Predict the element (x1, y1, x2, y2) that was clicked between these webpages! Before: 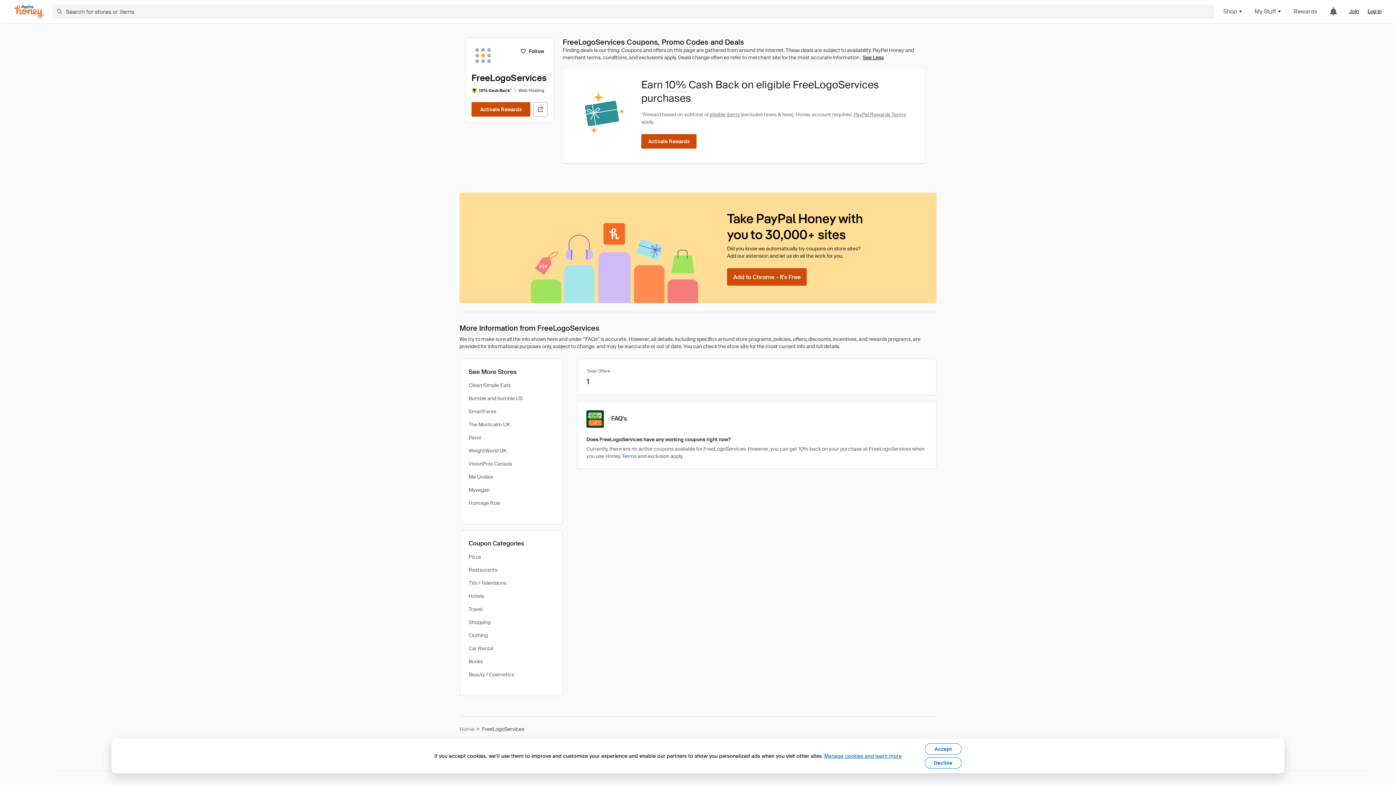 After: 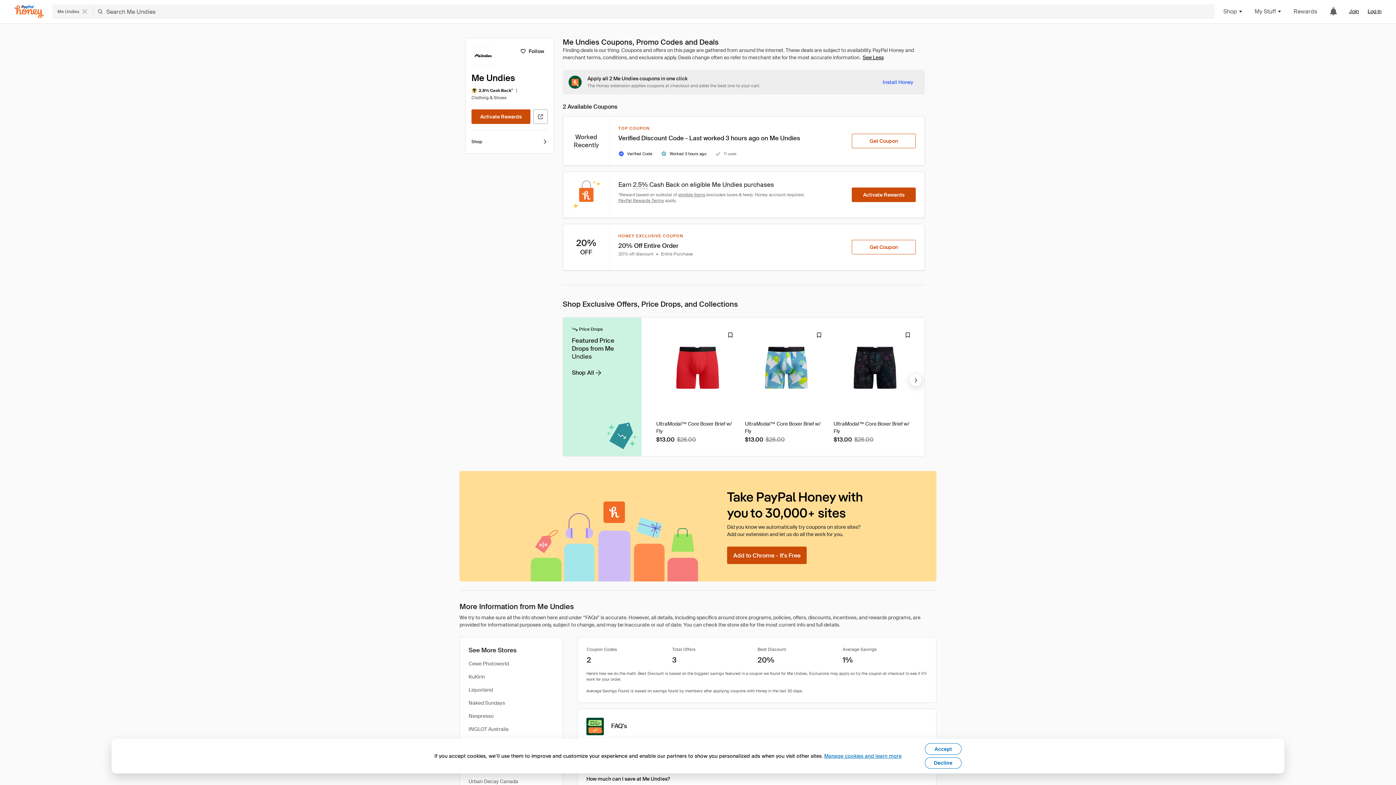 Action: label: Me Undies bbox: (468, 473, 493, 480)